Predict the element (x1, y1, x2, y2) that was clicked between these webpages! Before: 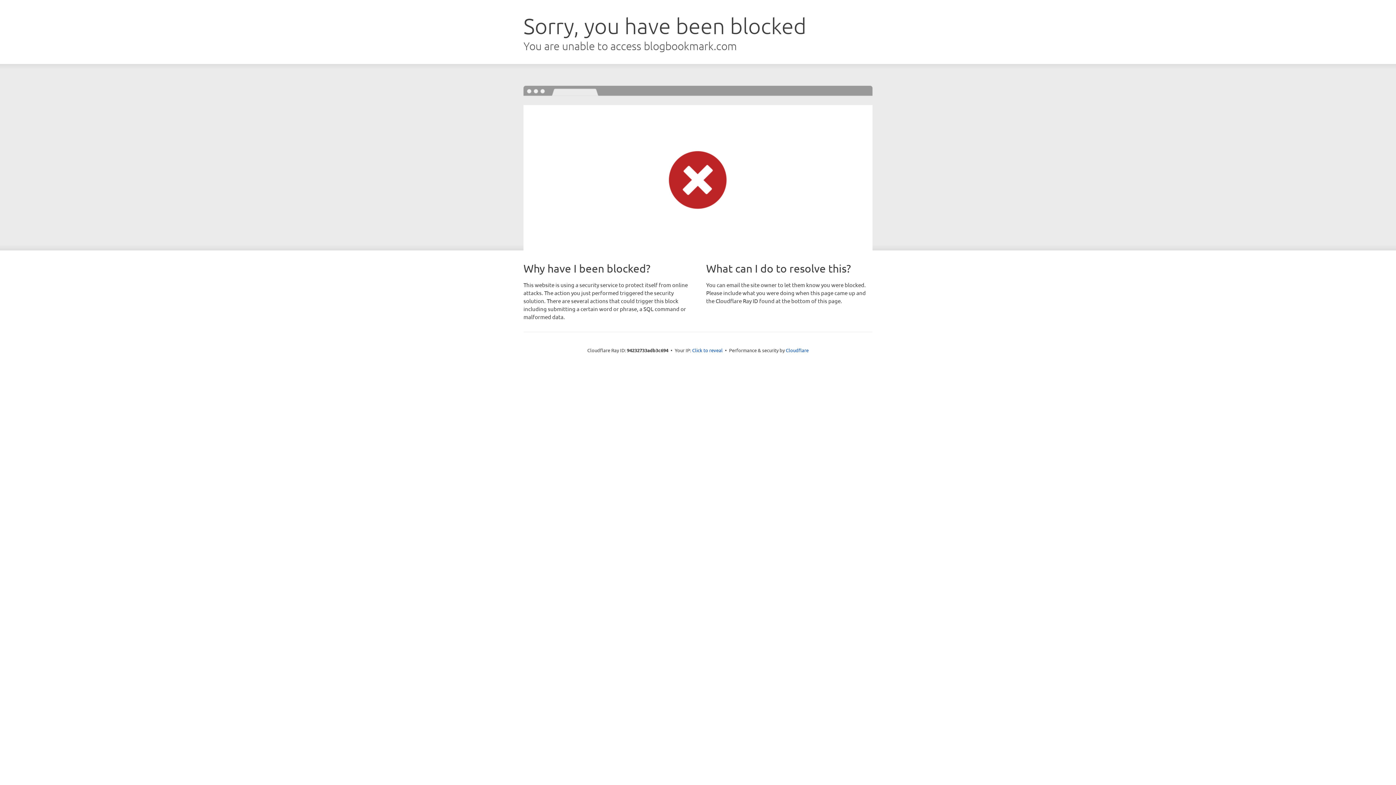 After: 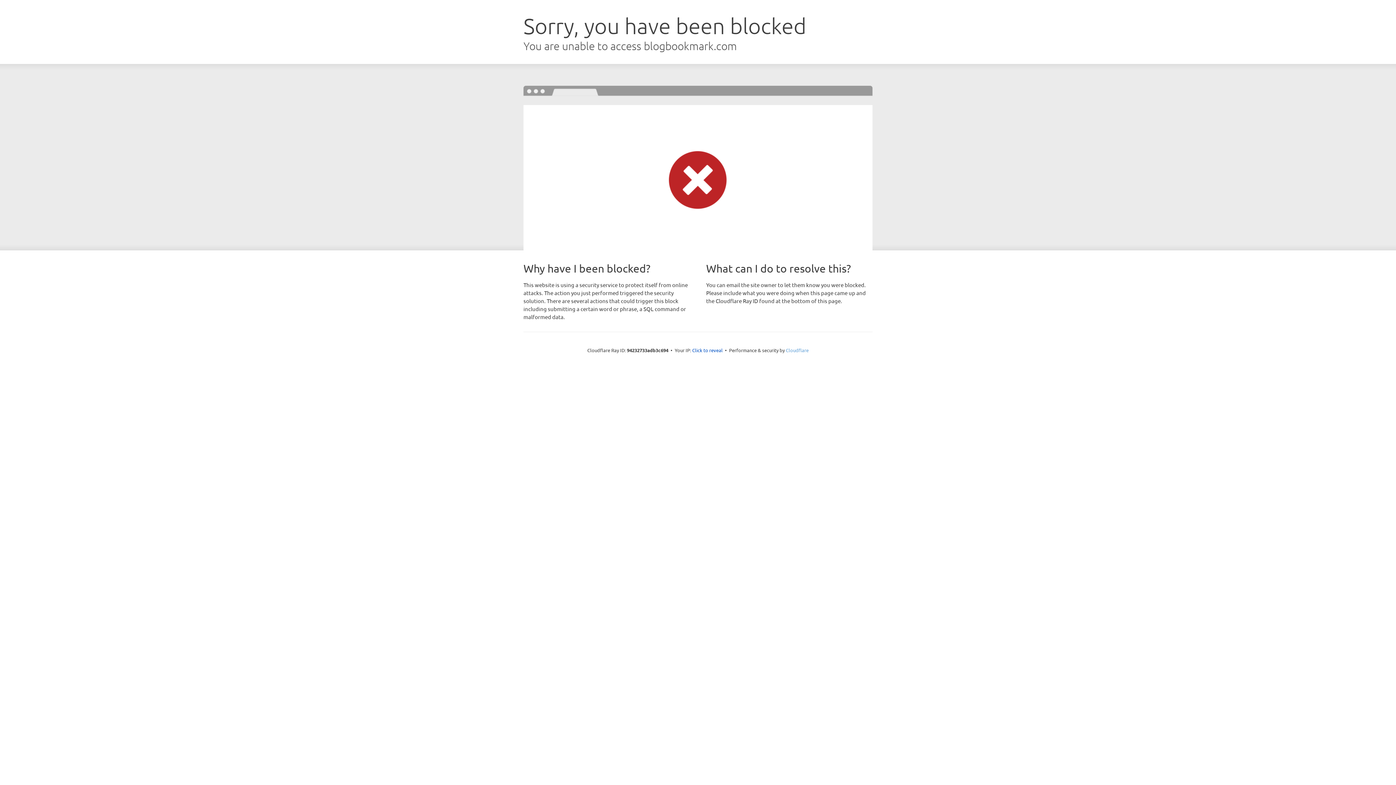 Action: bbox: (786, 347, 808, 353) label: Cloudflare